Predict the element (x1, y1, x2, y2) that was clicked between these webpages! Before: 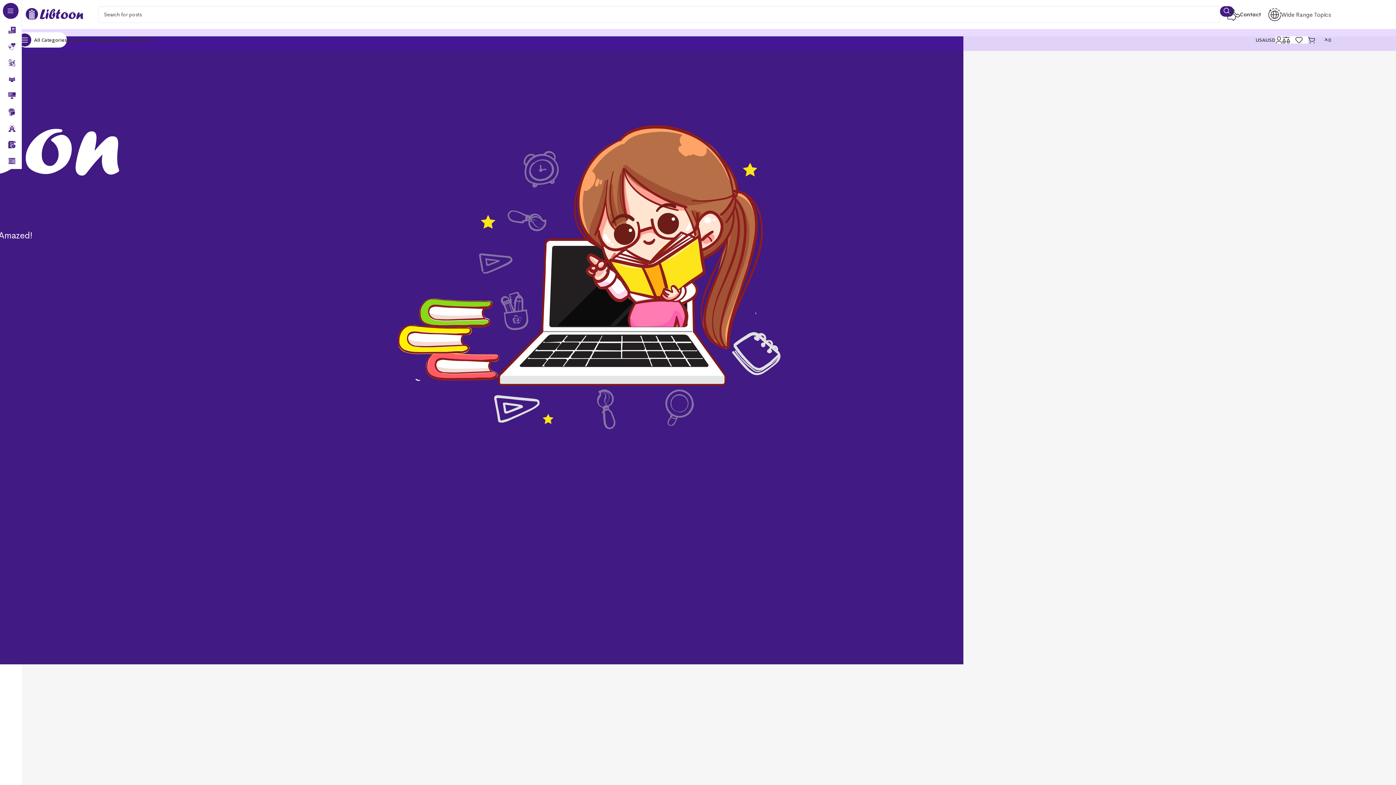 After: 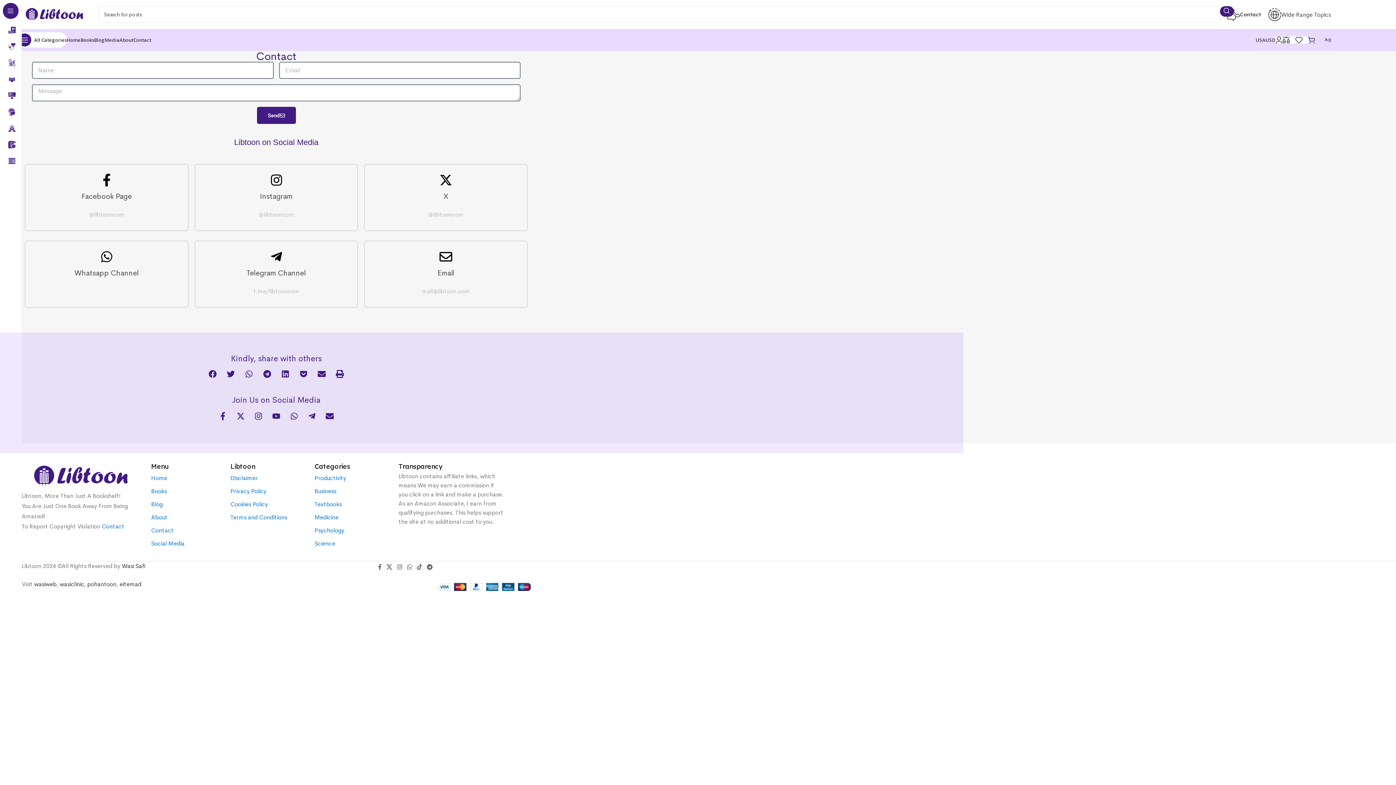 Action: label: Contact bbox: (1240, 11, 1261, 17)